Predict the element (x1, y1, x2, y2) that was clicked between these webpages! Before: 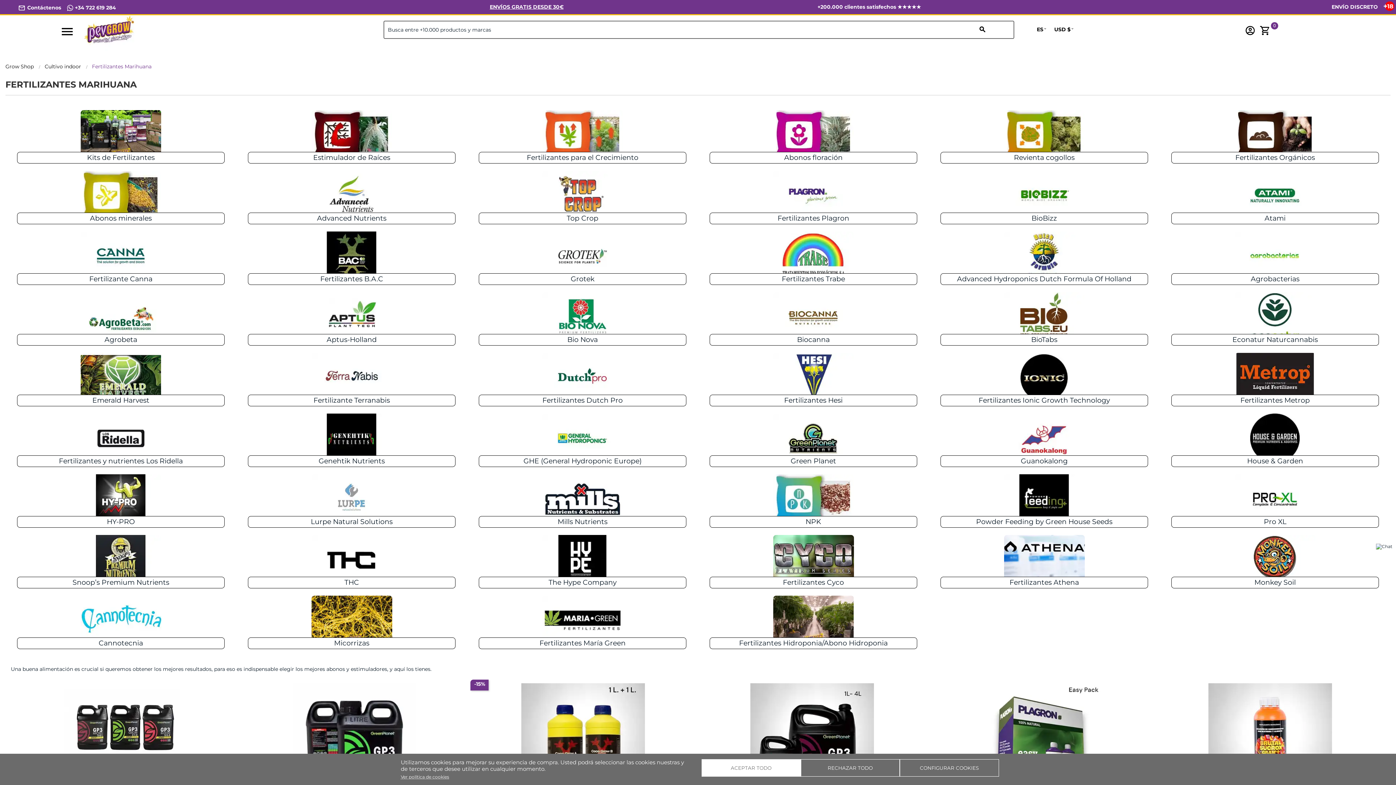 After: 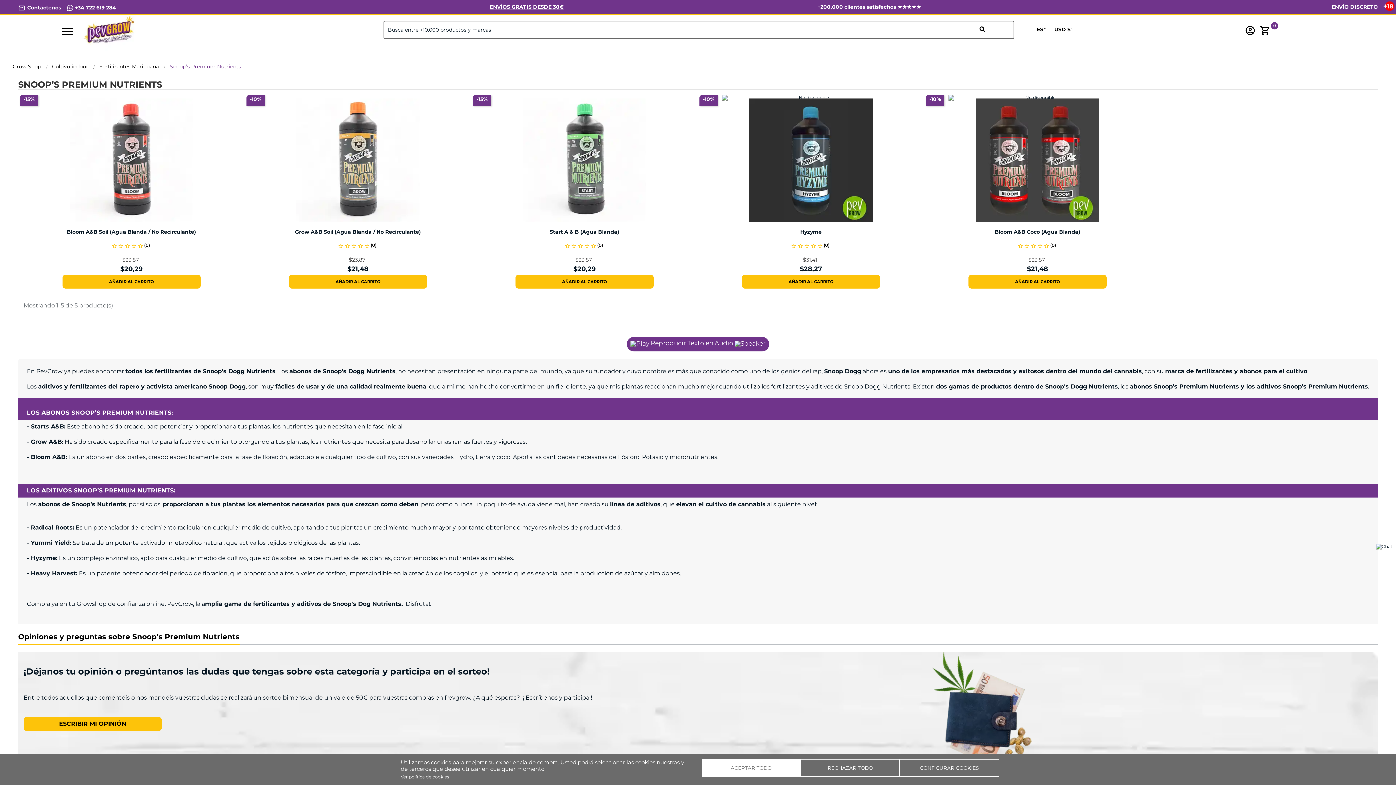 Action: bbox: (80, 556, 161, 562)